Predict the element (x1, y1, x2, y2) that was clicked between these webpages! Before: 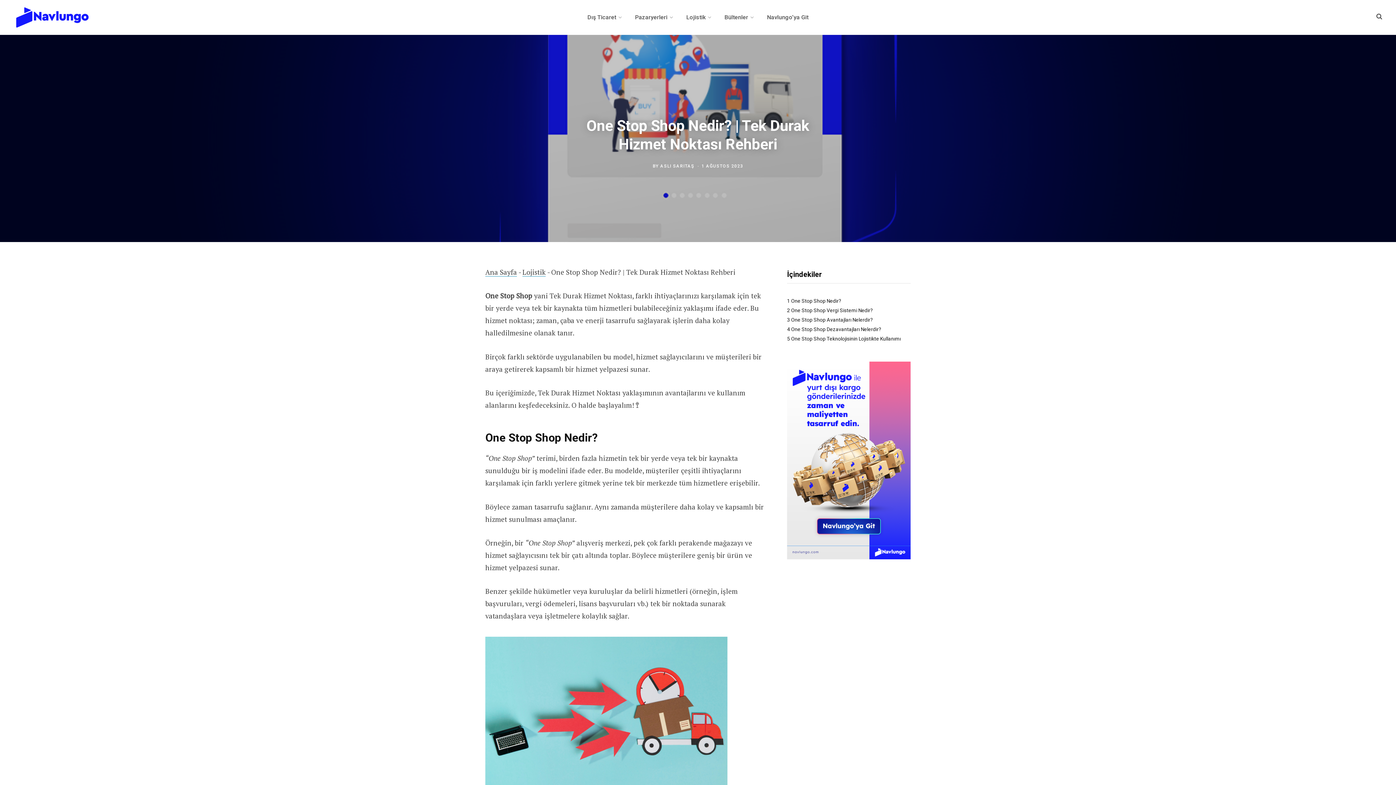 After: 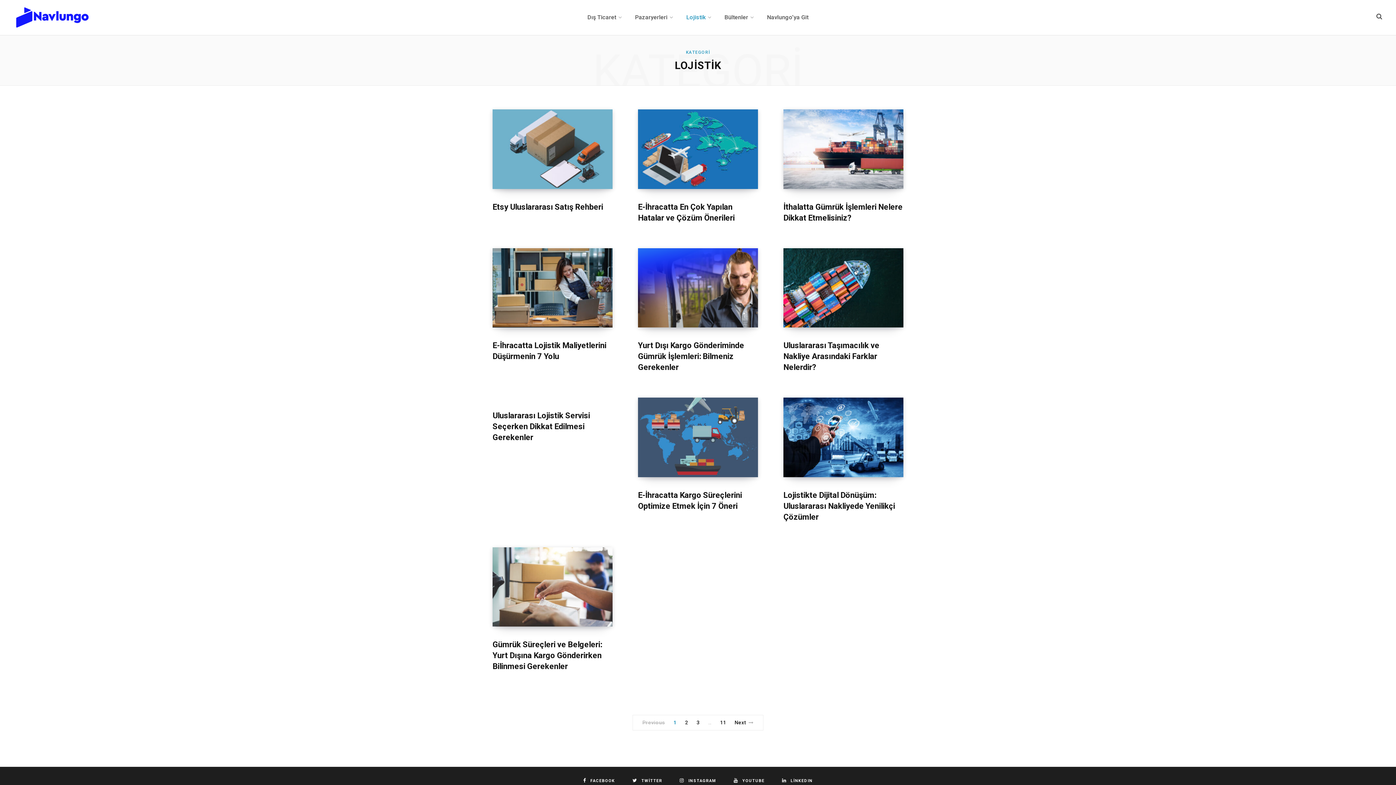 Action: label: Lojistik bbox: (680, 0, 718, 34)